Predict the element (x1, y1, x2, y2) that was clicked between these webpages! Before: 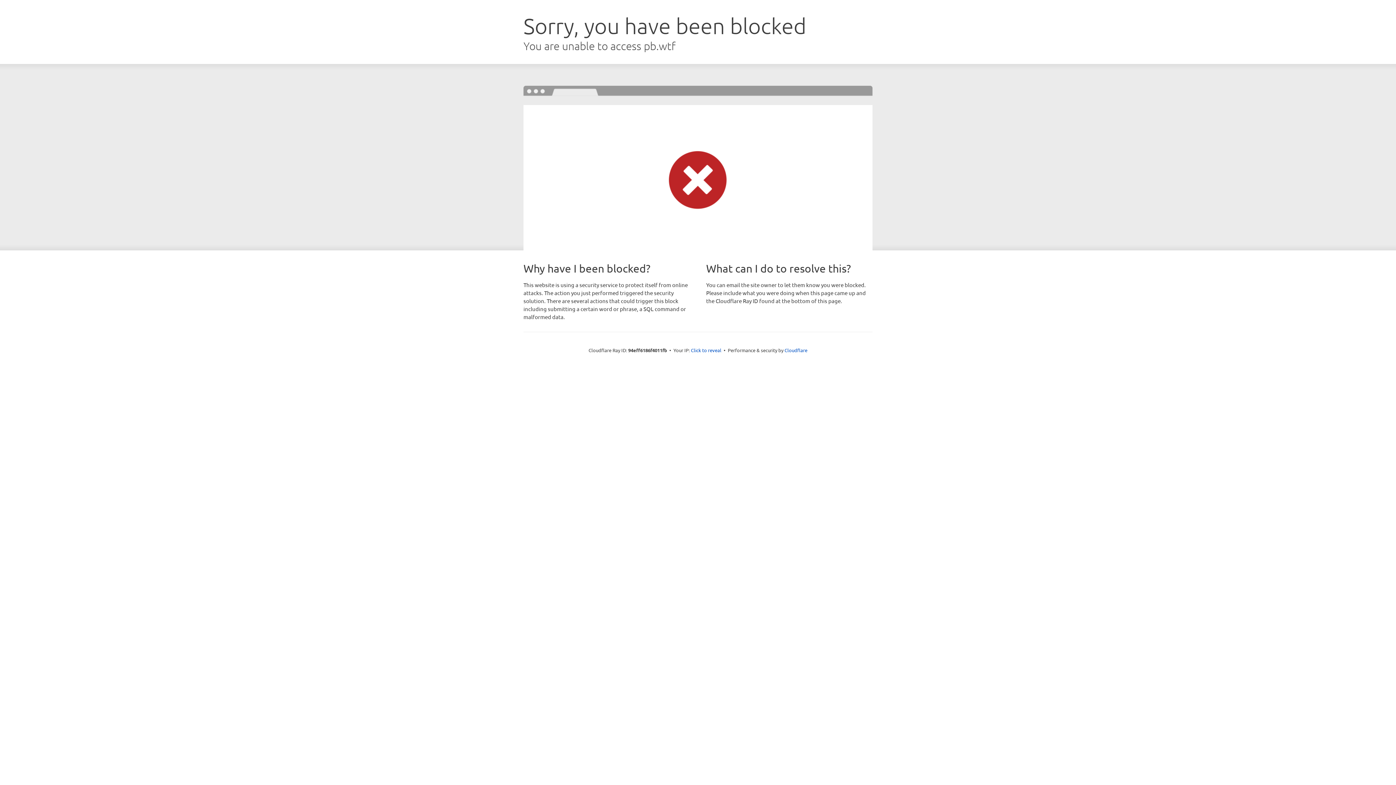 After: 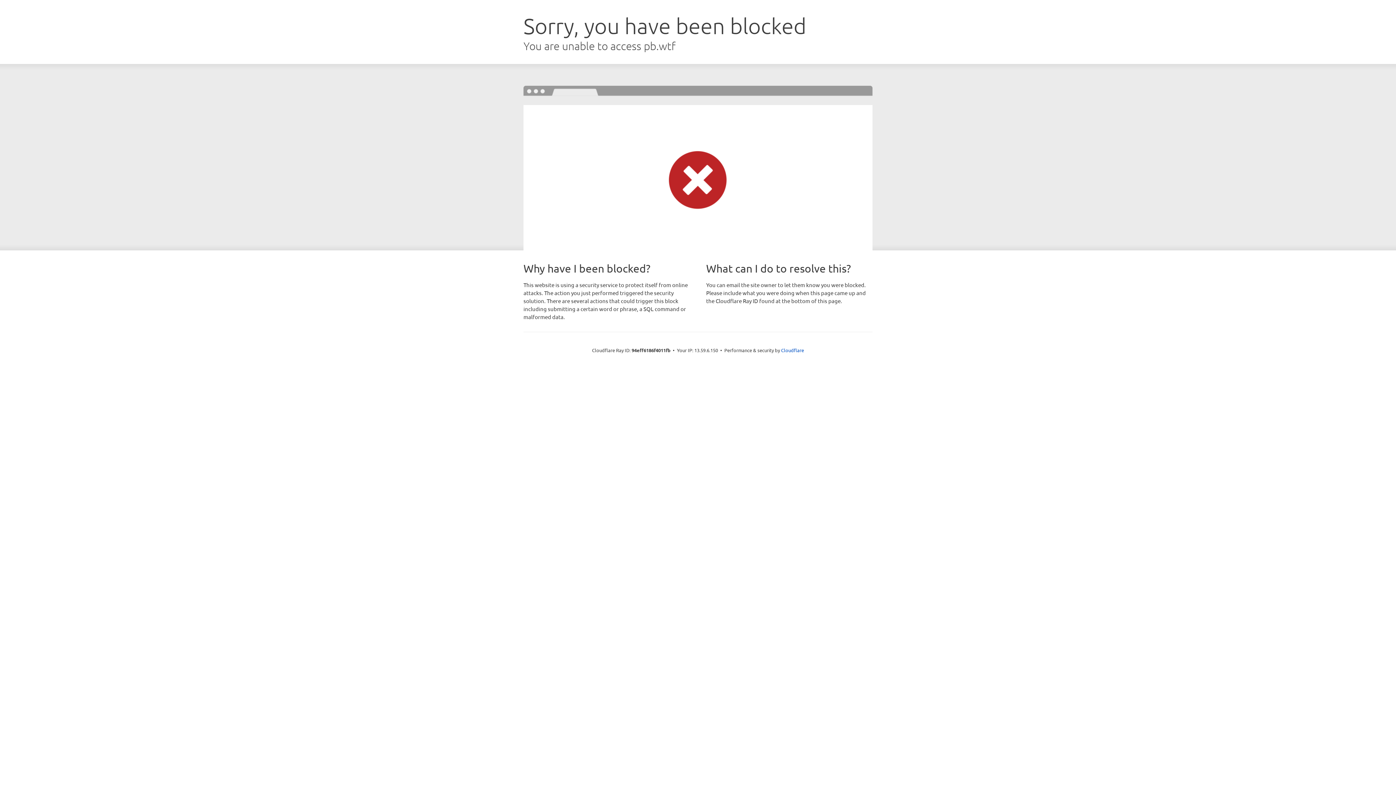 Action: bbox: (691, 346, 721, 353) label: Click to reveal